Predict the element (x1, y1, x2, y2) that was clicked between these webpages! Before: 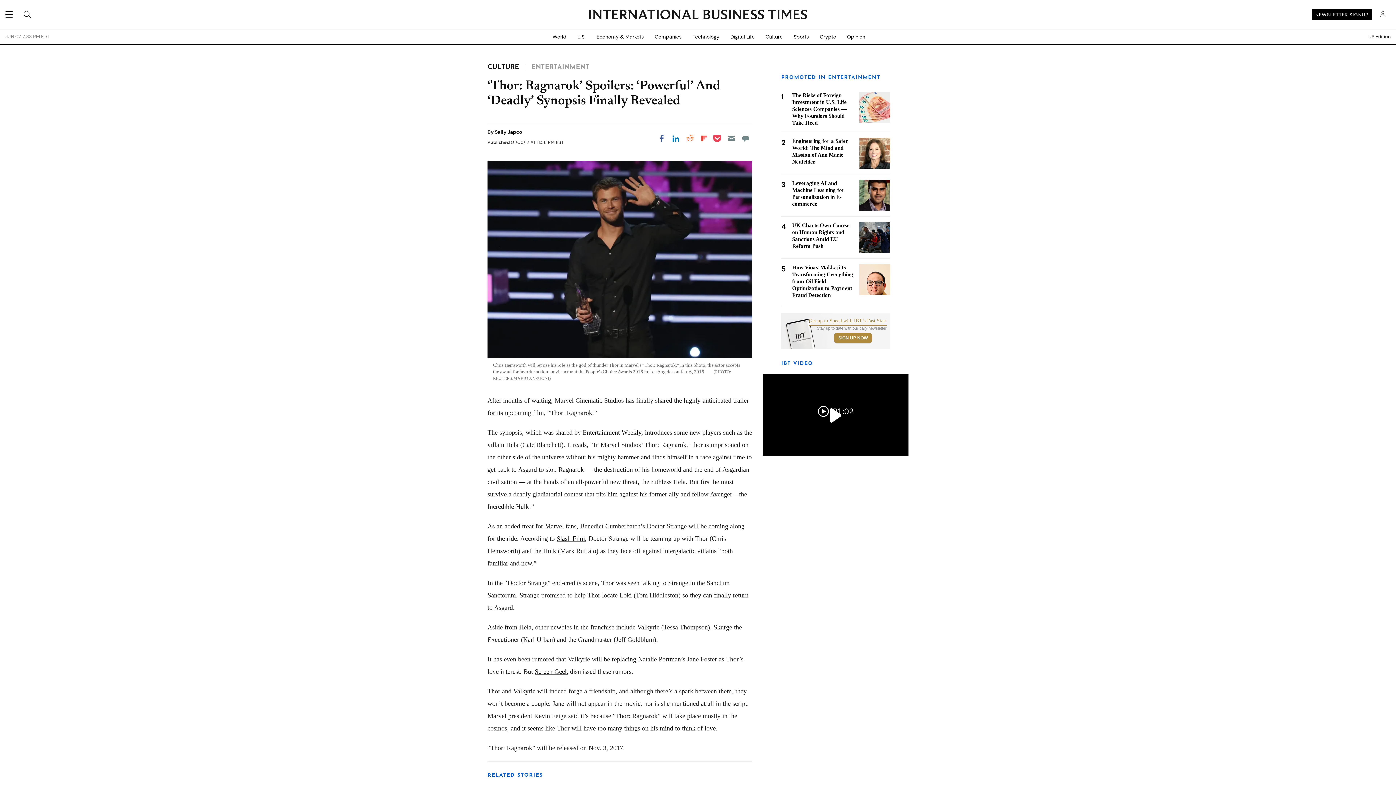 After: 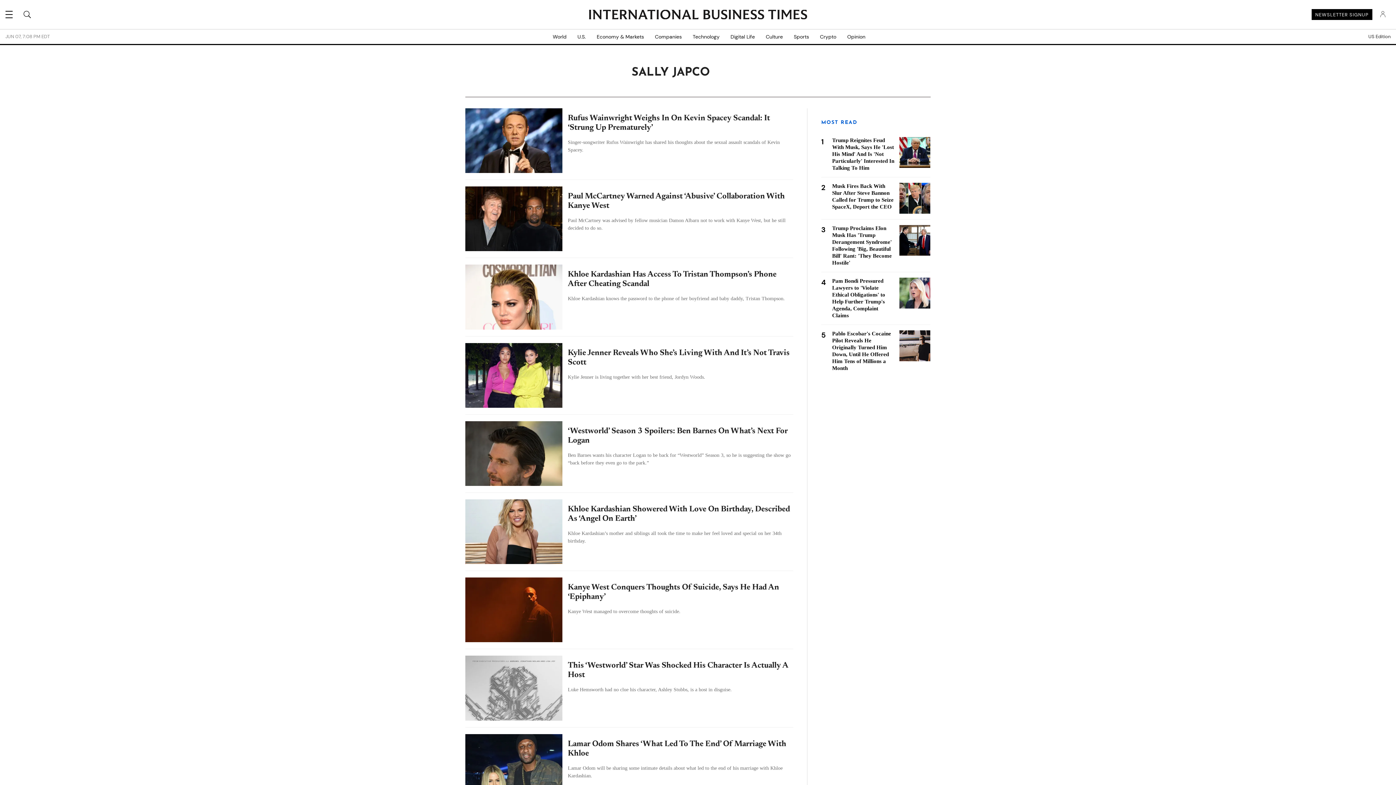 Action: bbox: (494, 128, 522, 135) label: Sally Japco